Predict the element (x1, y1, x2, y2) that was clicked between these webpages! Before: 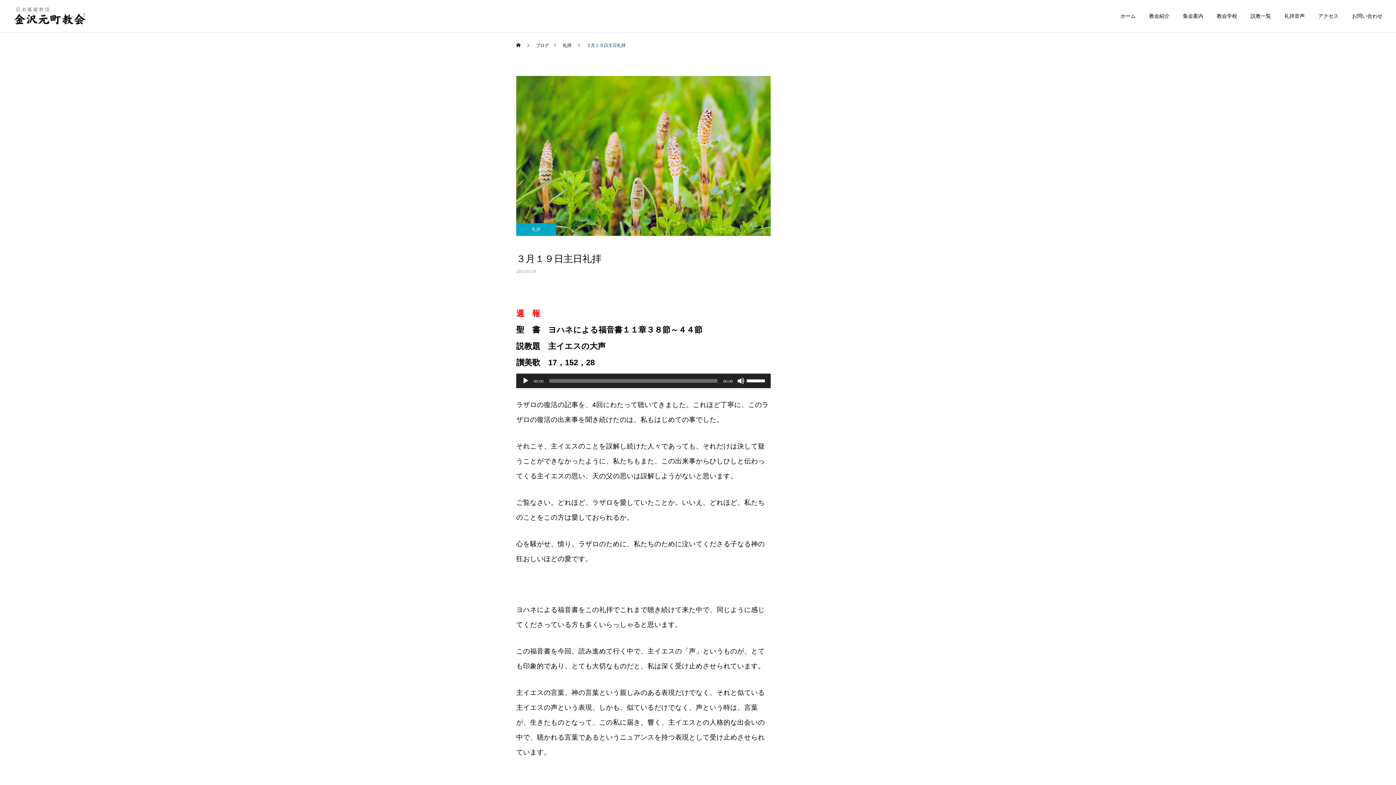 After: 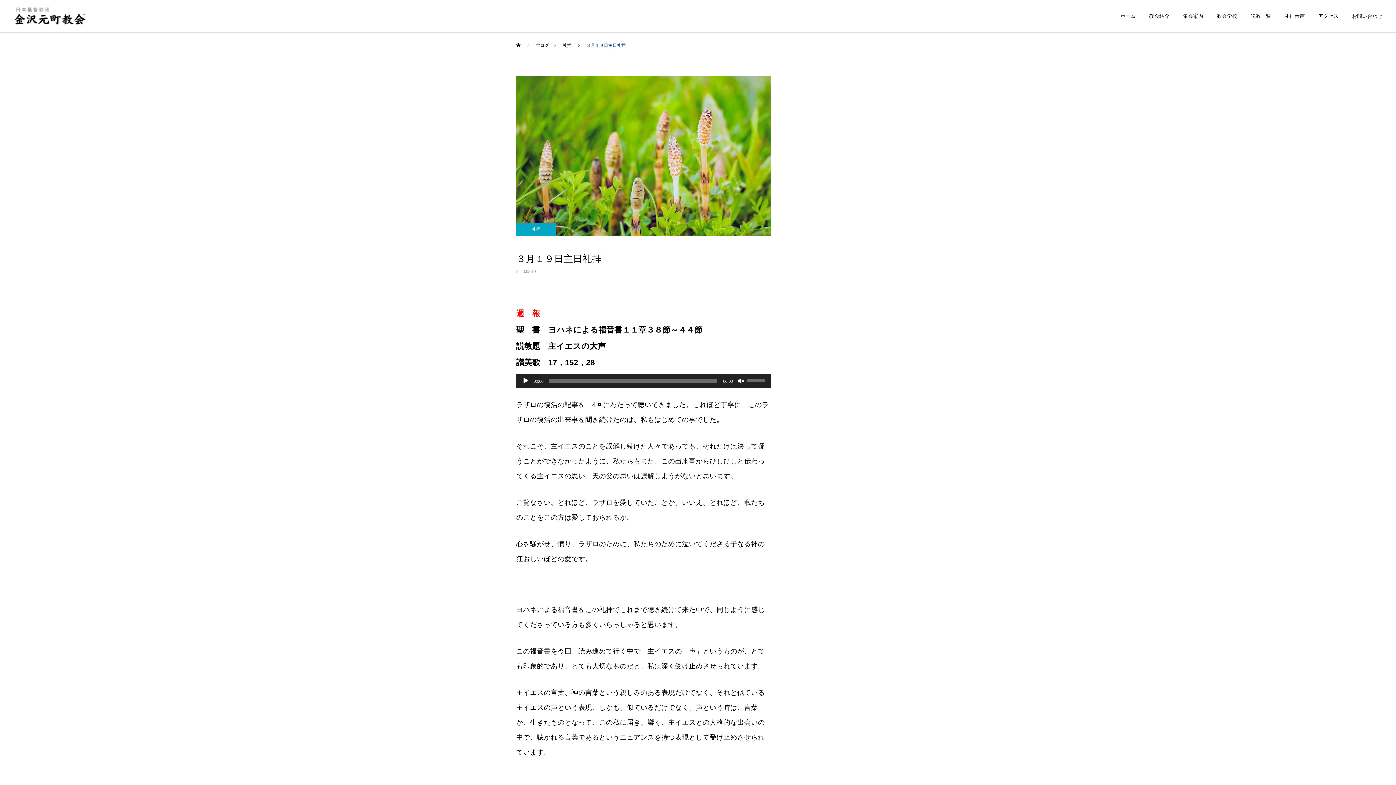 Action: bbox: (737, 377, 744, 384) label: ミュート